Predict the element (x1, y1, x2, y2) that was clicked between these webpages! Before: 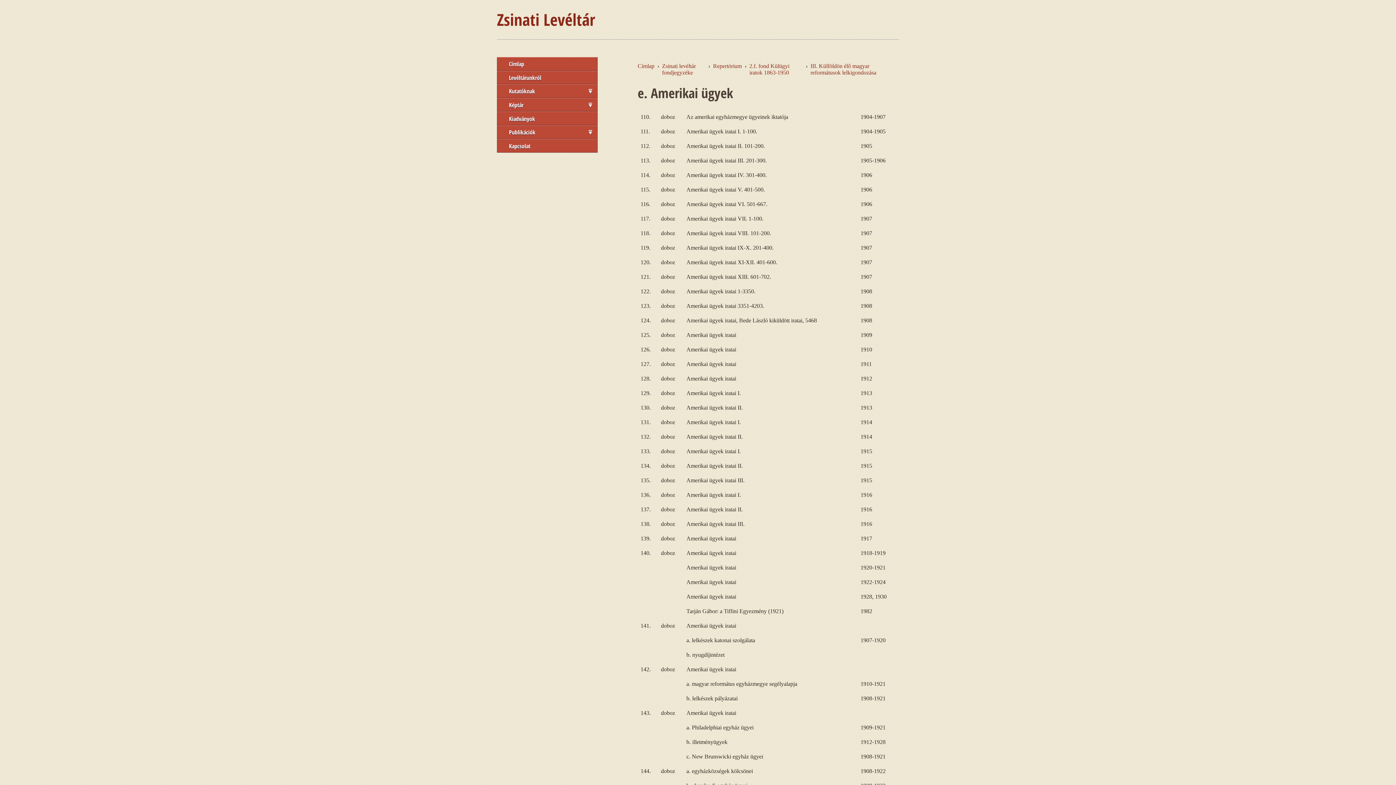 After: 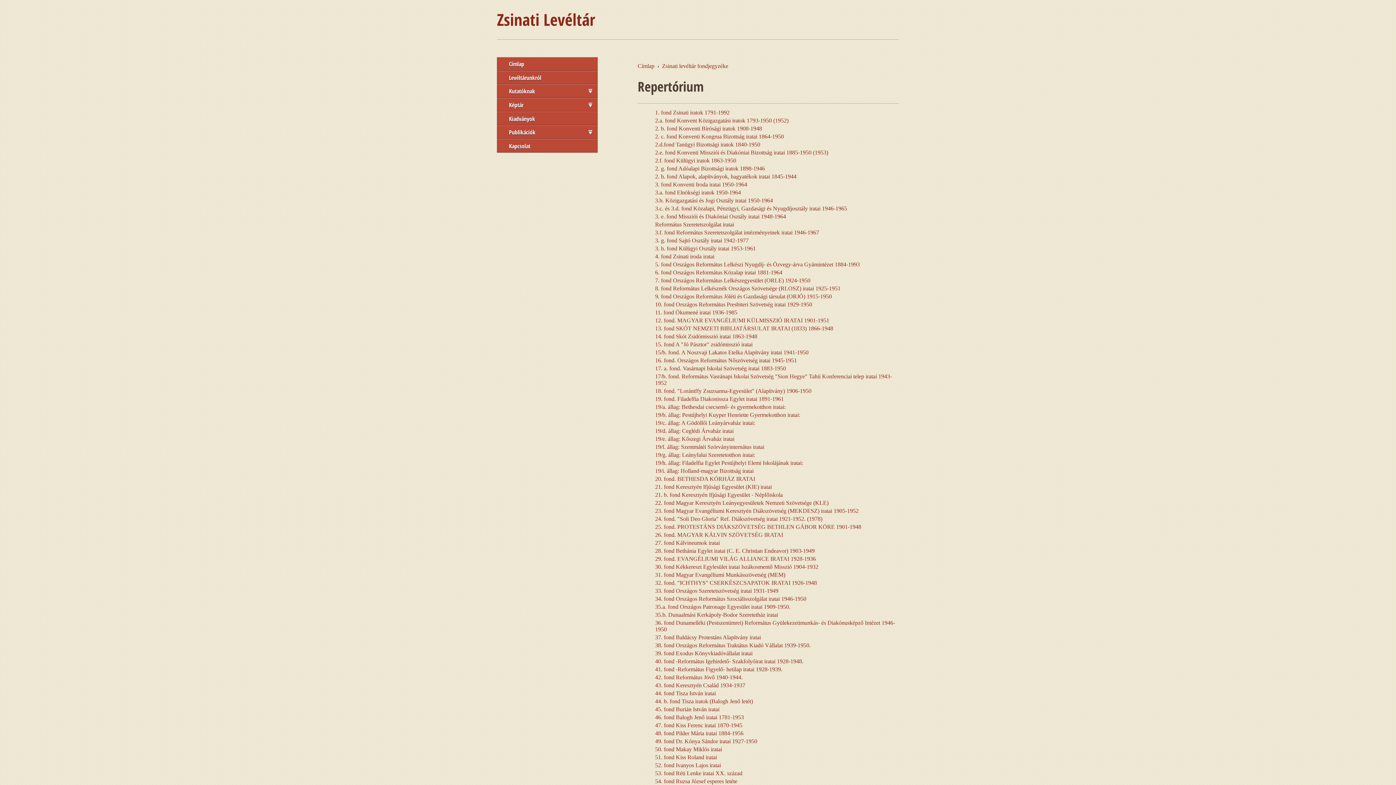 Action: label: Repertórium bbox: (713, 62, 741, 76)